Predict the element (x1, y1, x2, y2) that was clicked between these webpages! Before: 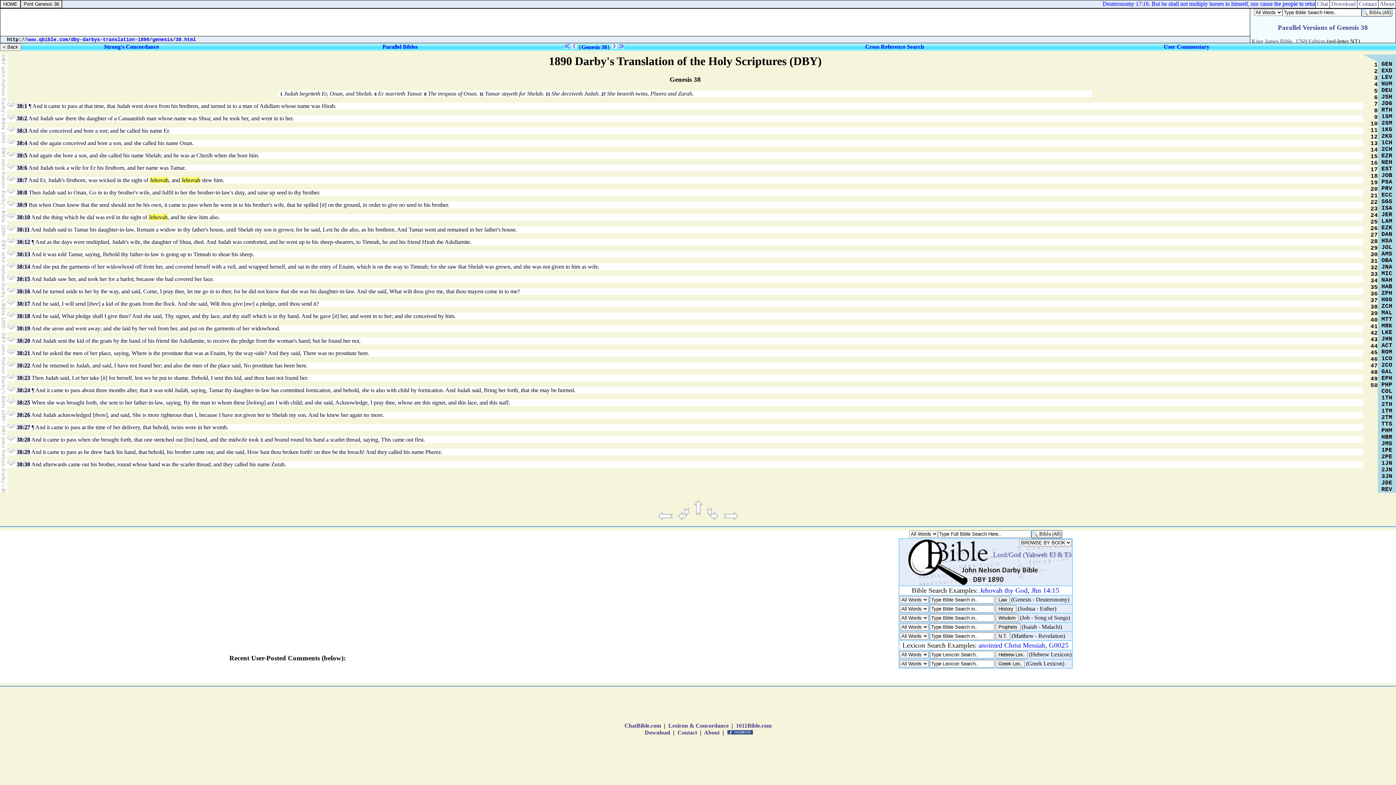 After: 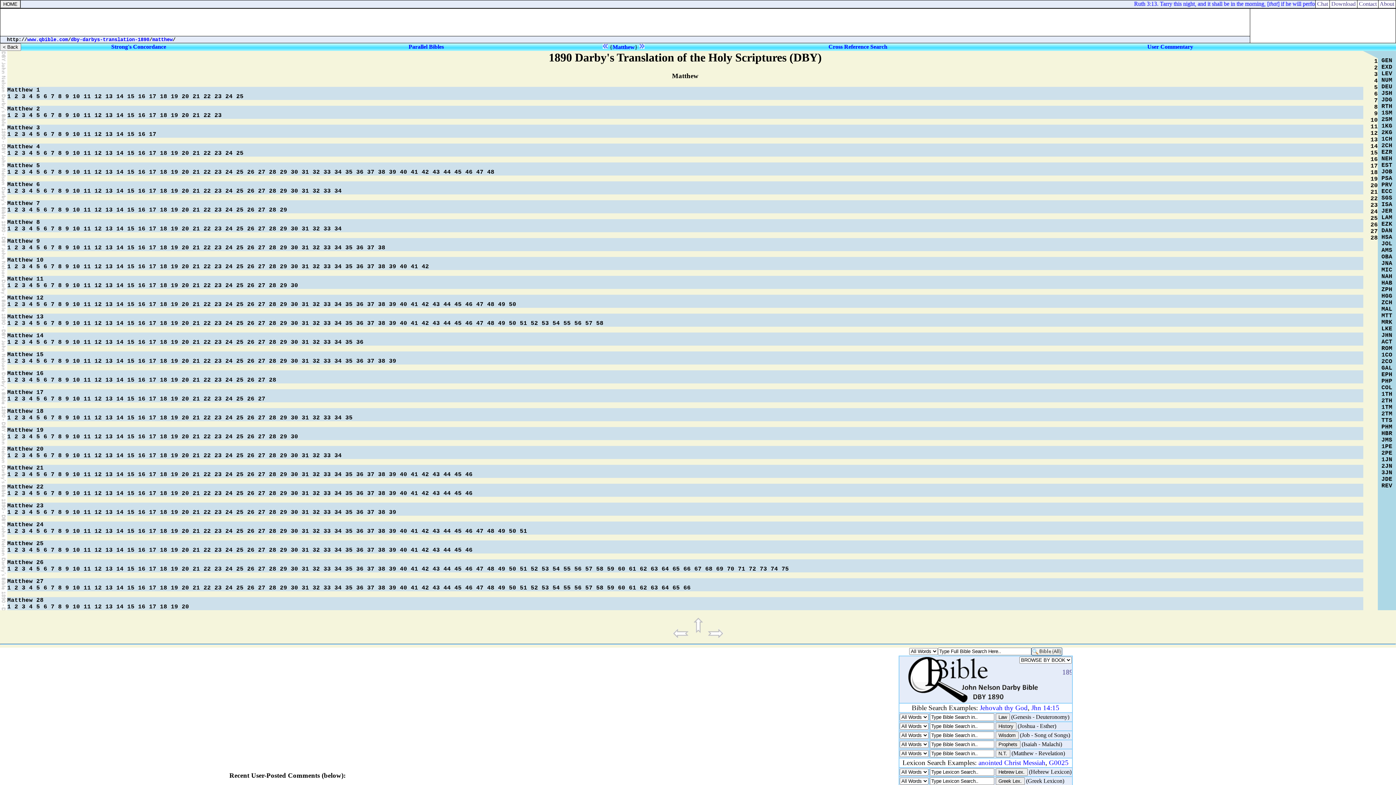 Action: label: MTT bbox: (1381, 316, 1392, 322)